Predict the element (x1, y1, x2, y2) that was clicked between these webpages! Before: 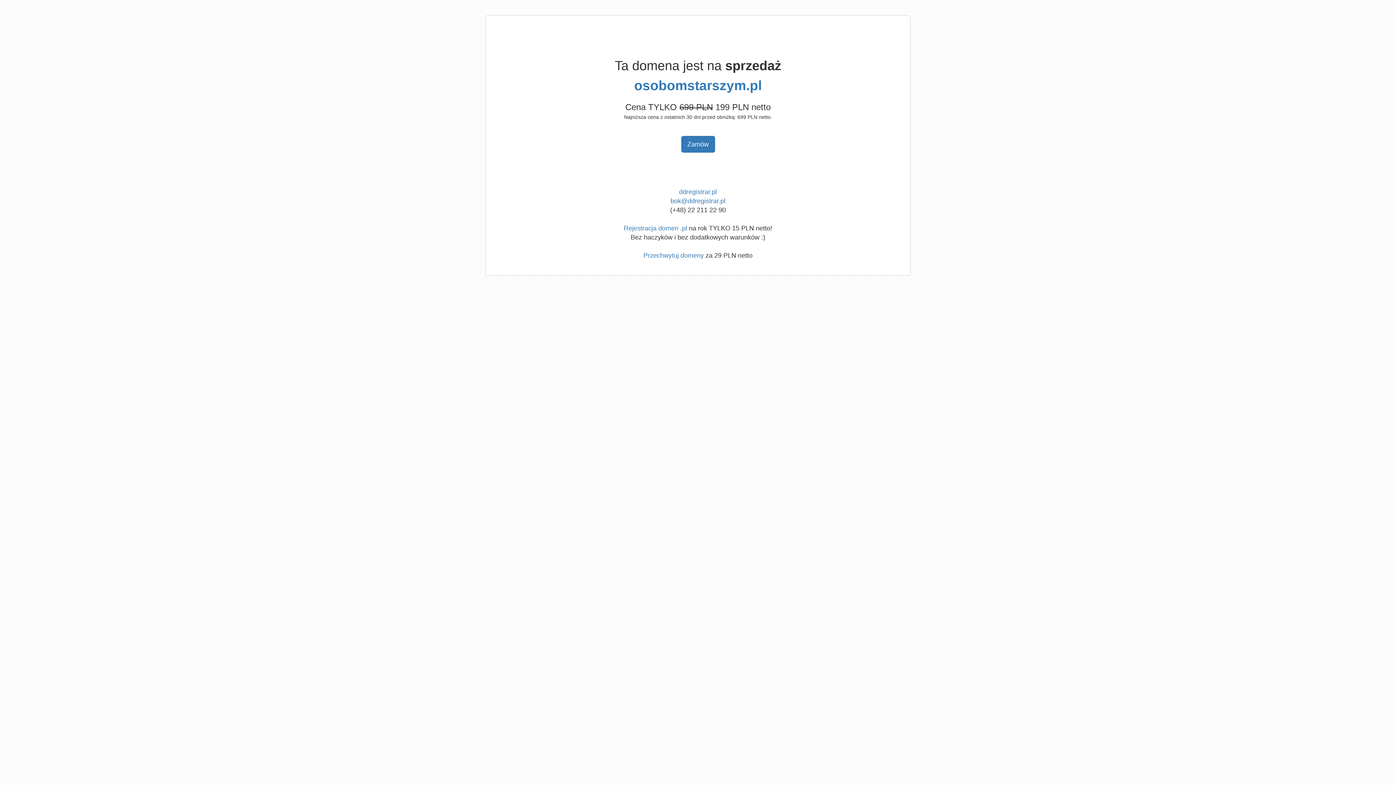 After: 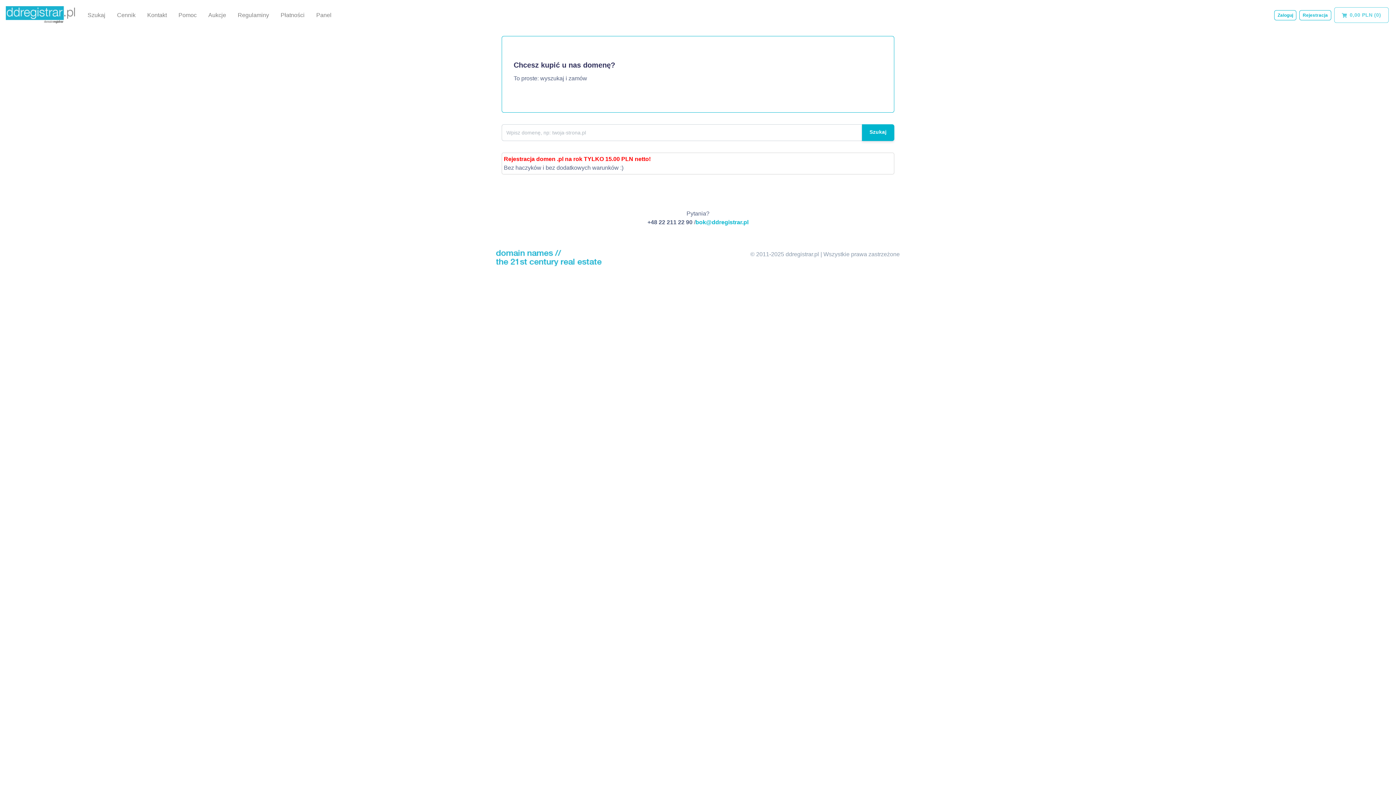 Action: label: Przechwytuj domeny bbox: (643, 252, 704, 259)